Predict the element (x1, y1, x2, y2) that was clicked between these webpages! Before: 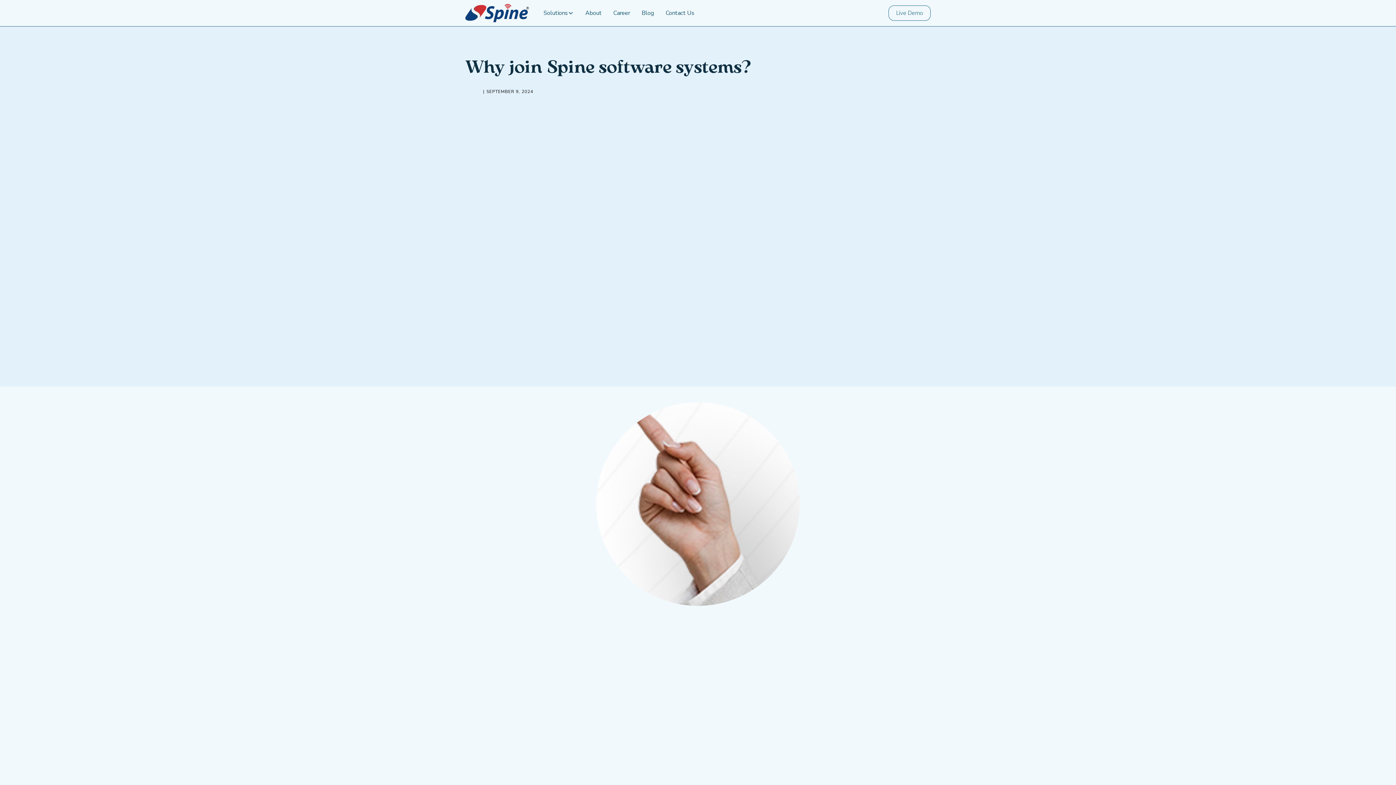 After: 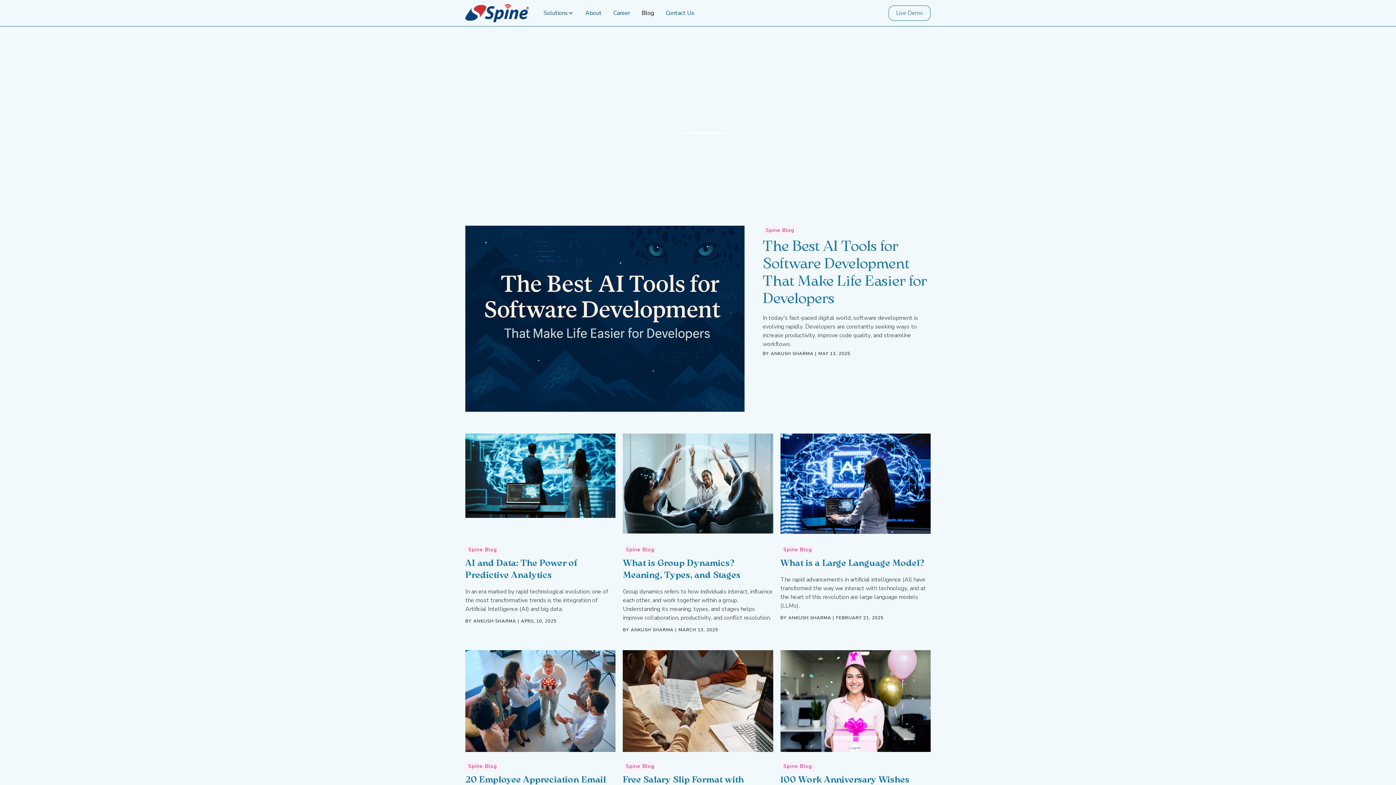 Action: bbox: (636, 0, 660, 26) label: Blog